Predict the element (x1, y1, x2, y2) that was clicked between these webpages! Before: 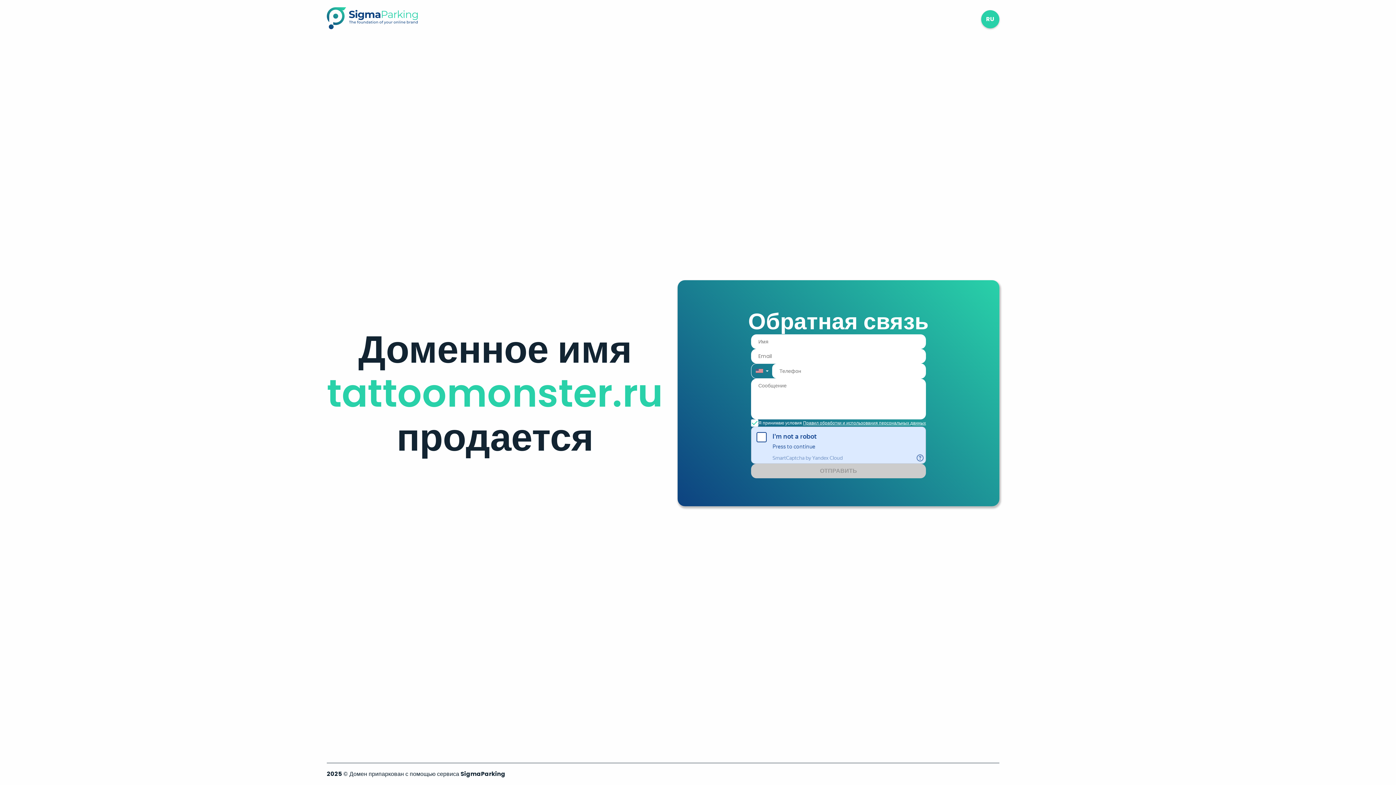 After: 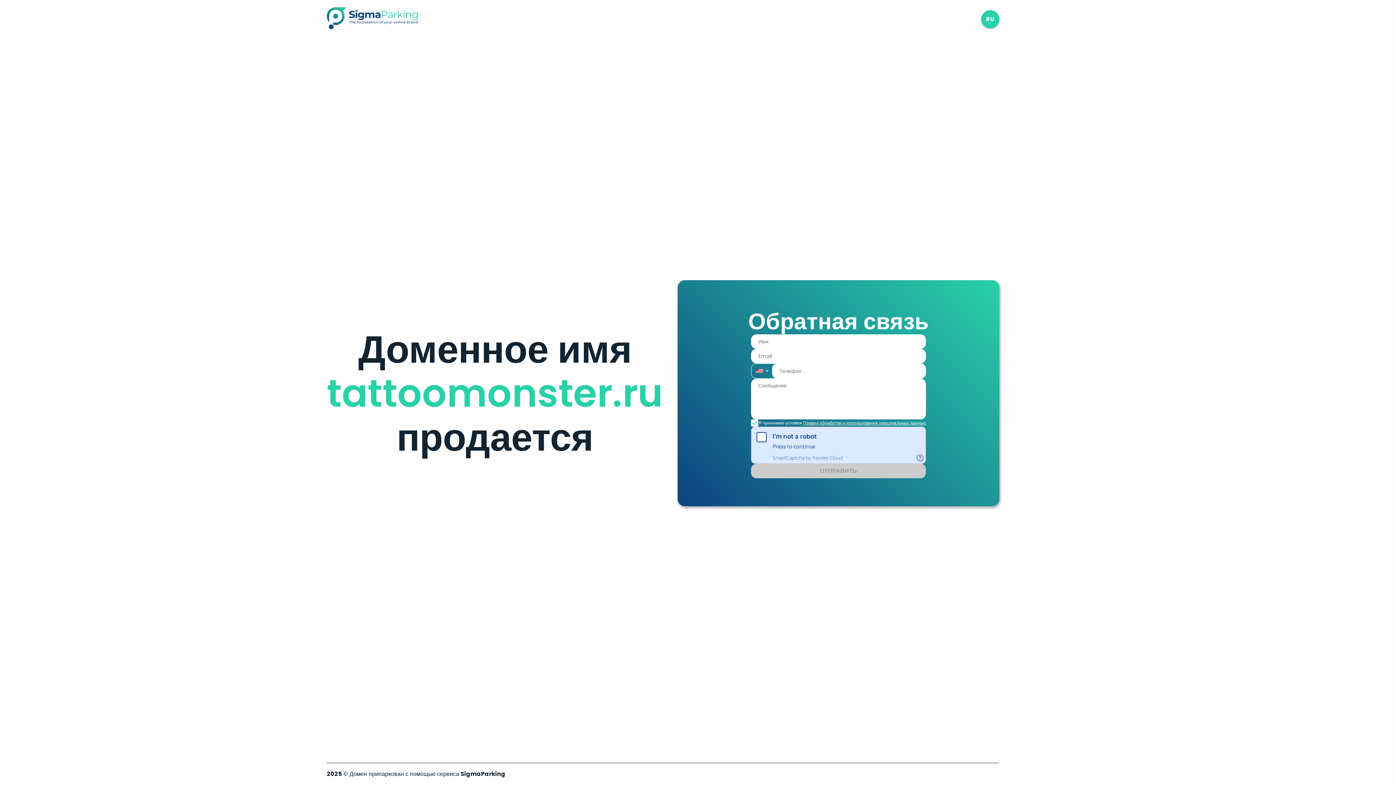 Action: label: Правил обработки и использования персональных данных bbox: (803, 420, 926, 426)